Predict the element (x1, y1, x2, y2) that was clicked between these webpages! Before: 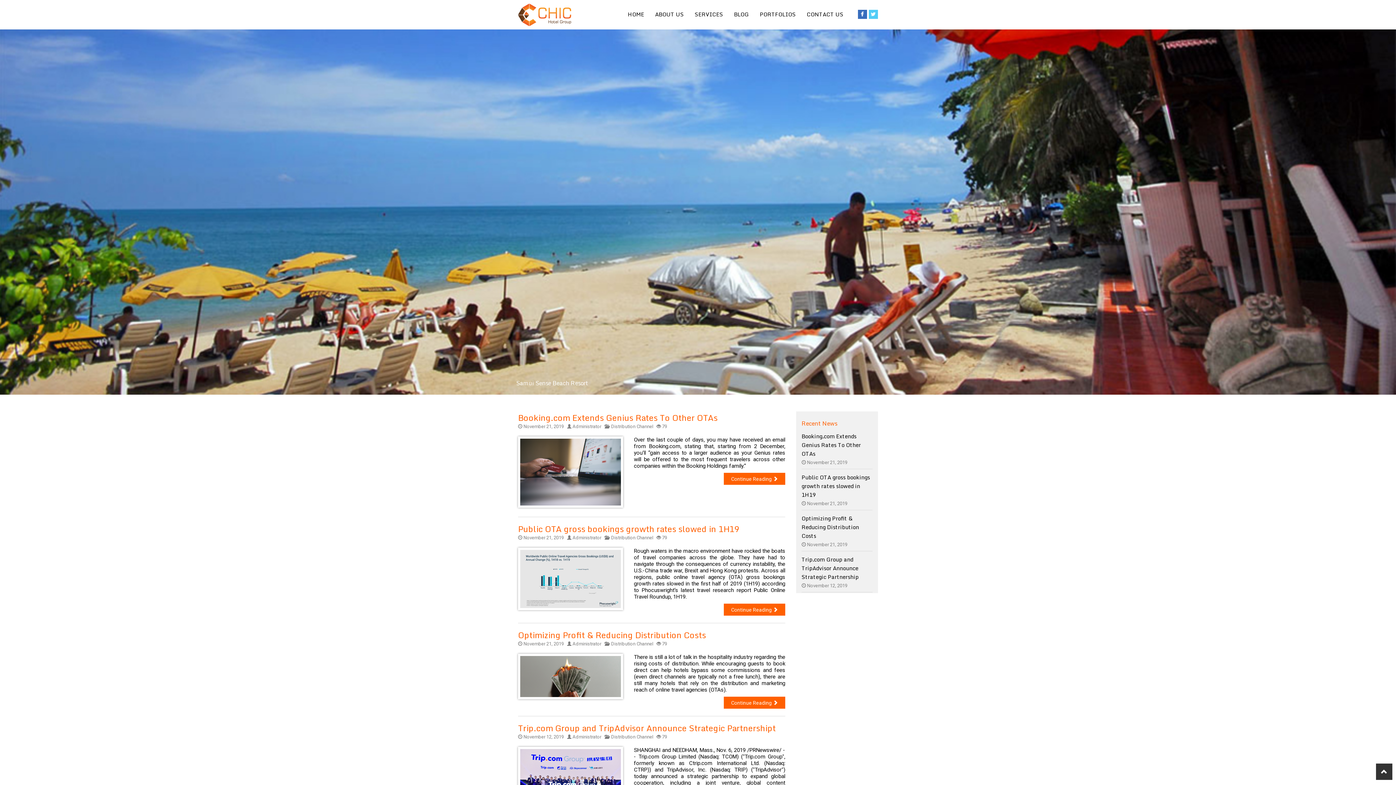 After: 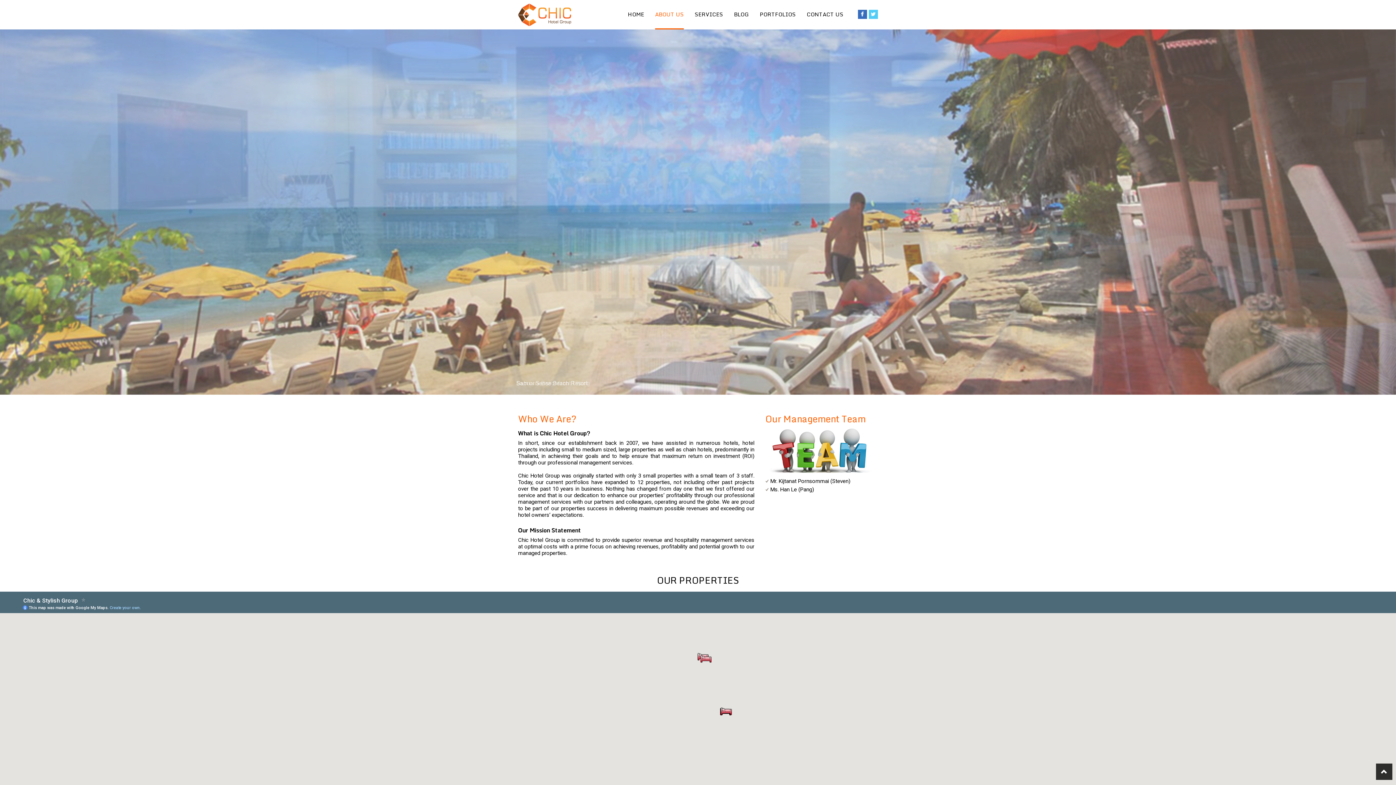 Action: bbox: (655, 0, 684, 29) label: ABOUT US